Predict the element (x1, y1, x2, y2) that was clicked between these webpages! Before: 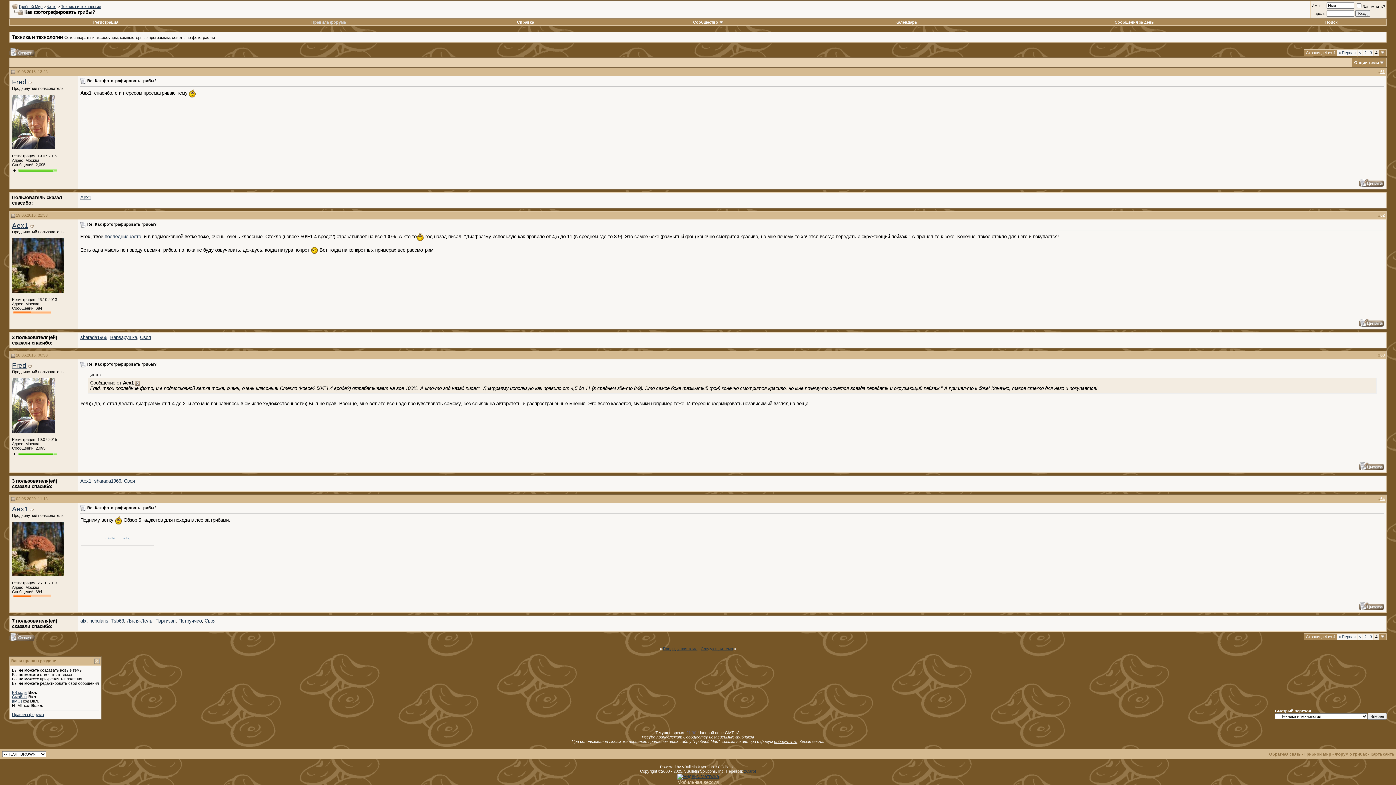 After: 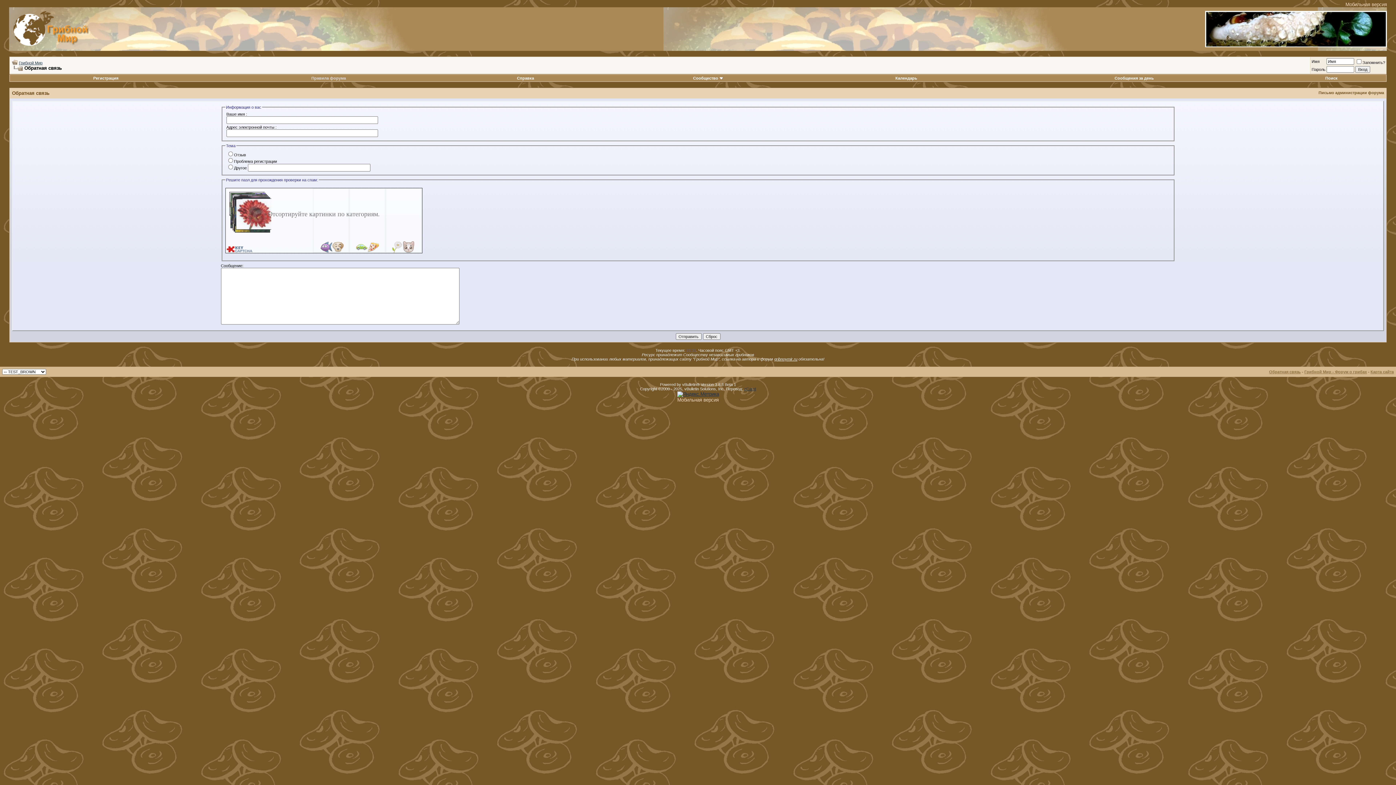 Action: bbox: (1269, 752, 1301, 756) label: Обратная связь